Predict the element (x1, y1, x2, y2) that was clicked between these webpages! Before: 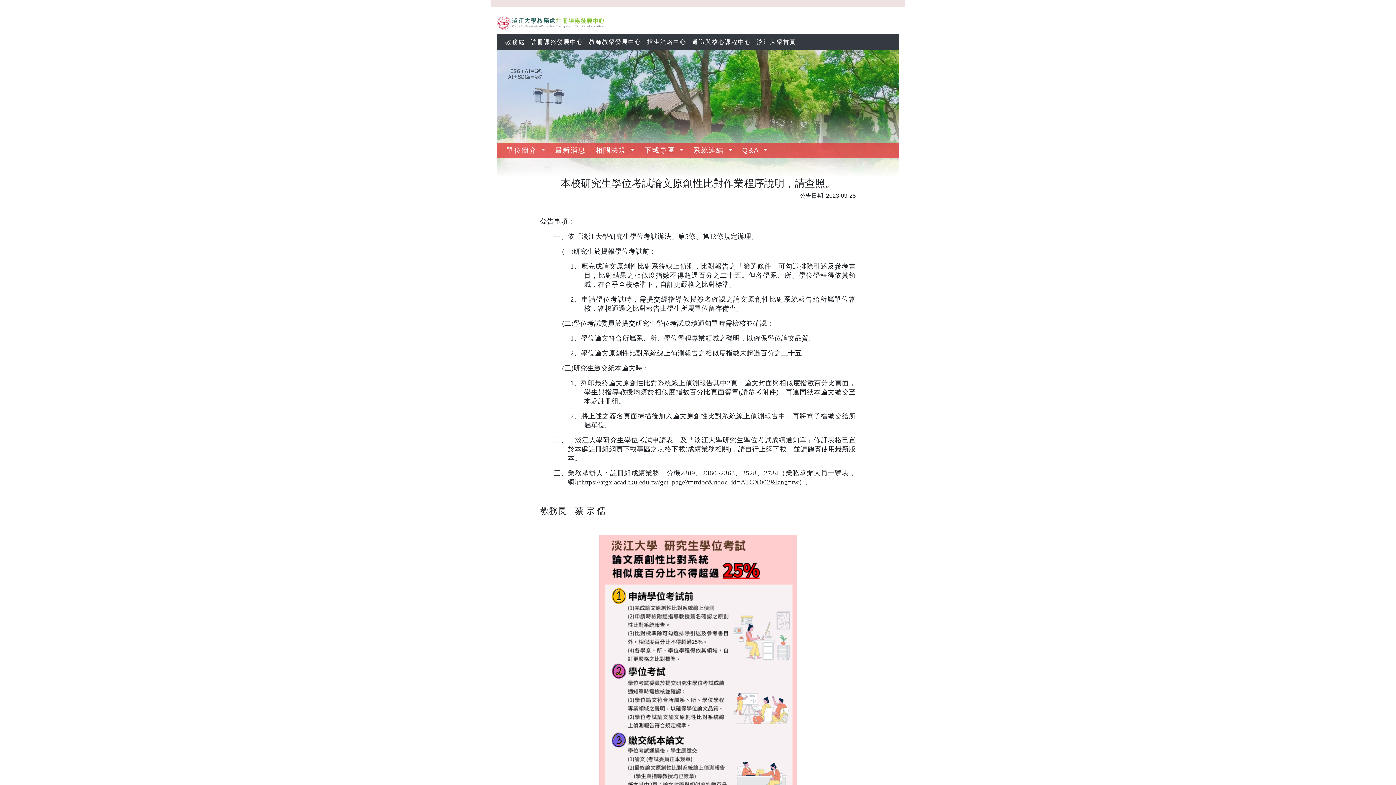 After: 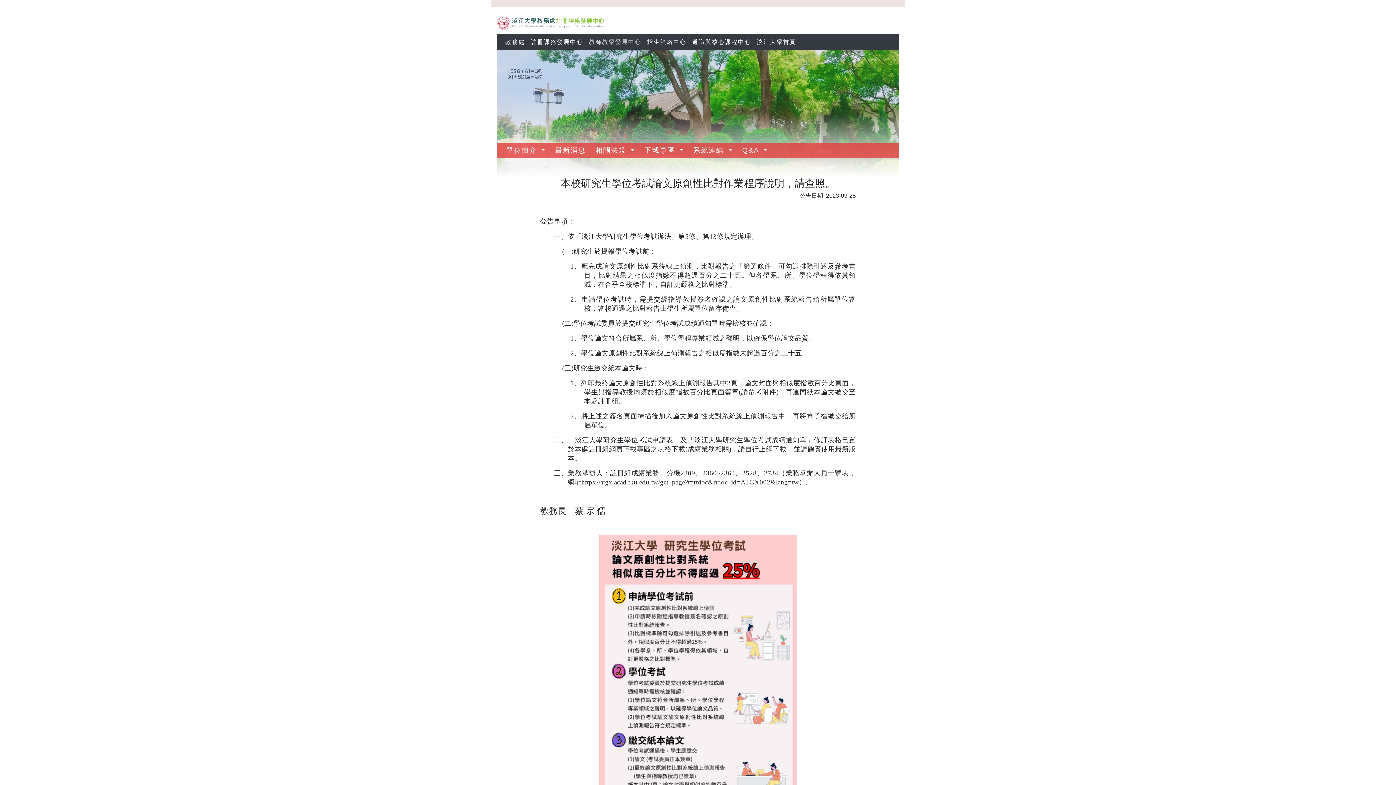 Action: bbox: (586, 34, 644, 49) label: 教師教學發展中心